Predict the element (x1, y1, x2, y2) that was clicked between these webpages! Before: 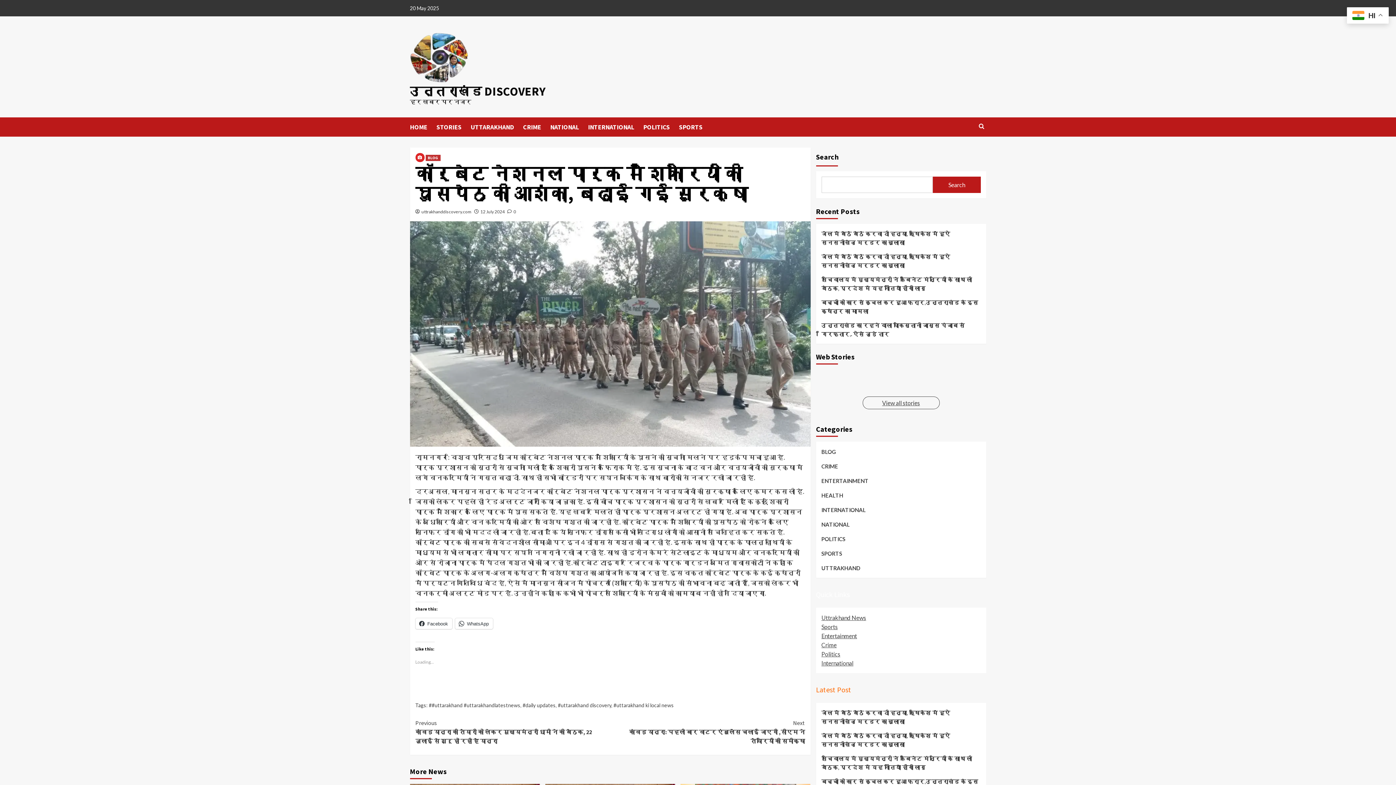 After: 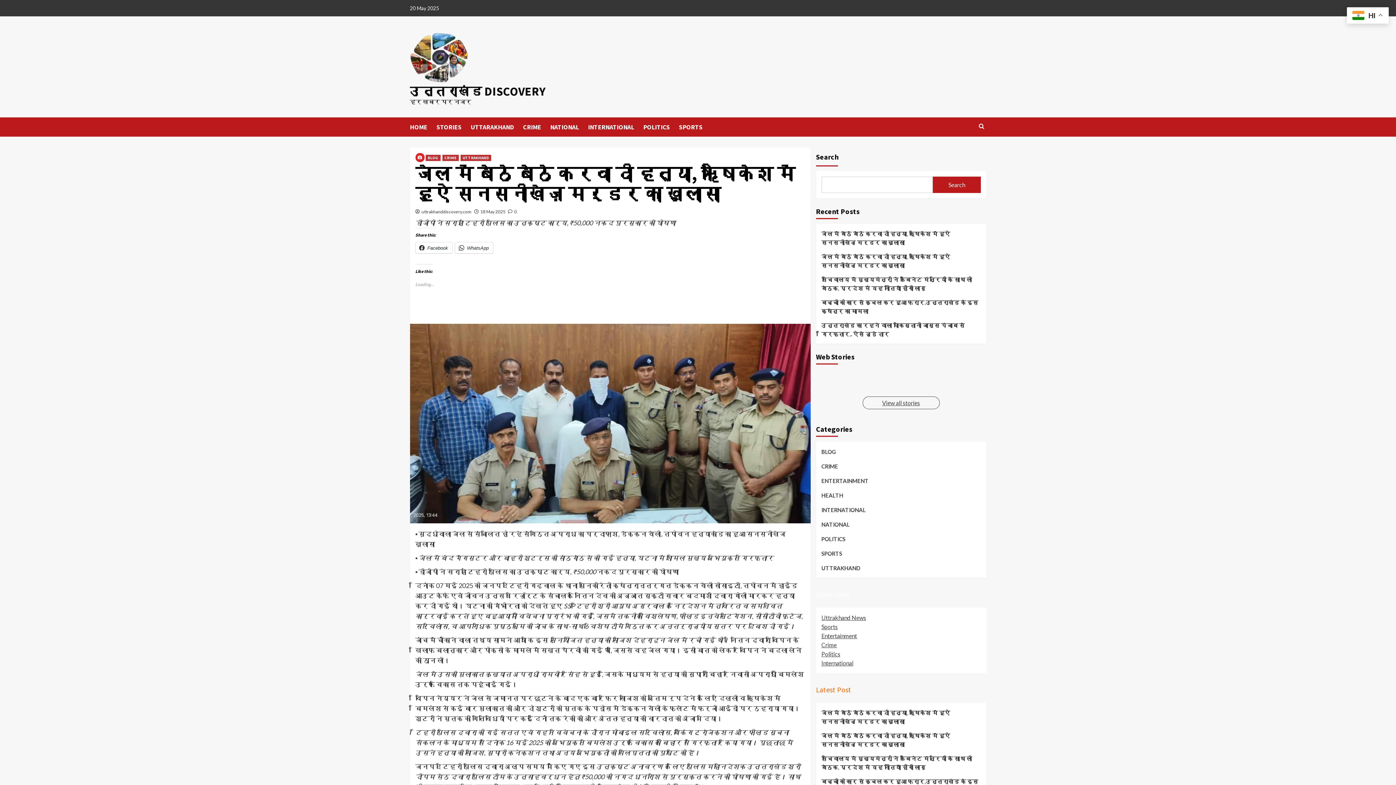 Action: bbox: (821, 252, 980, 275) label: जेल में बैठे बैठे करवा दी हत्या, ऋषिकेश में हुऐ सनसनीखेज़ मर्डर का खुलासा